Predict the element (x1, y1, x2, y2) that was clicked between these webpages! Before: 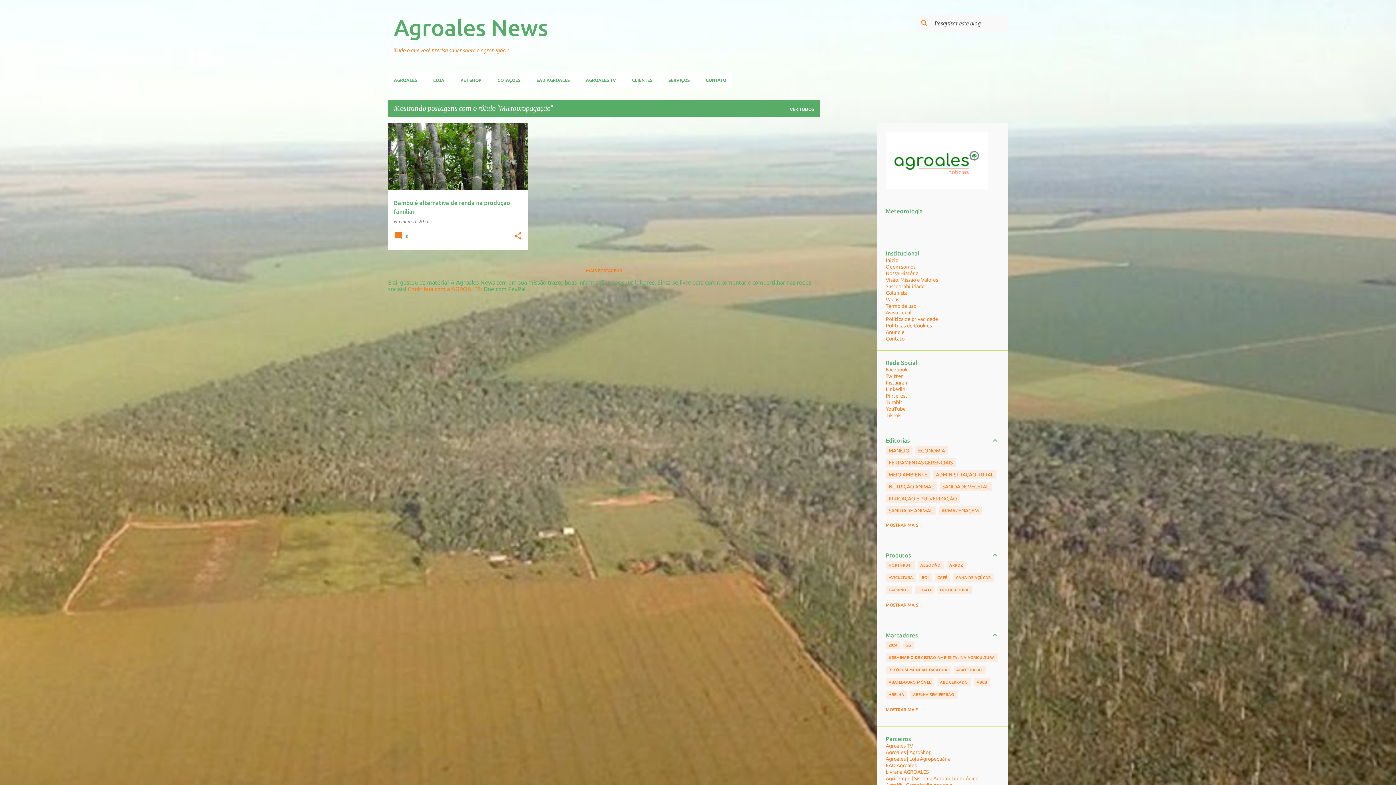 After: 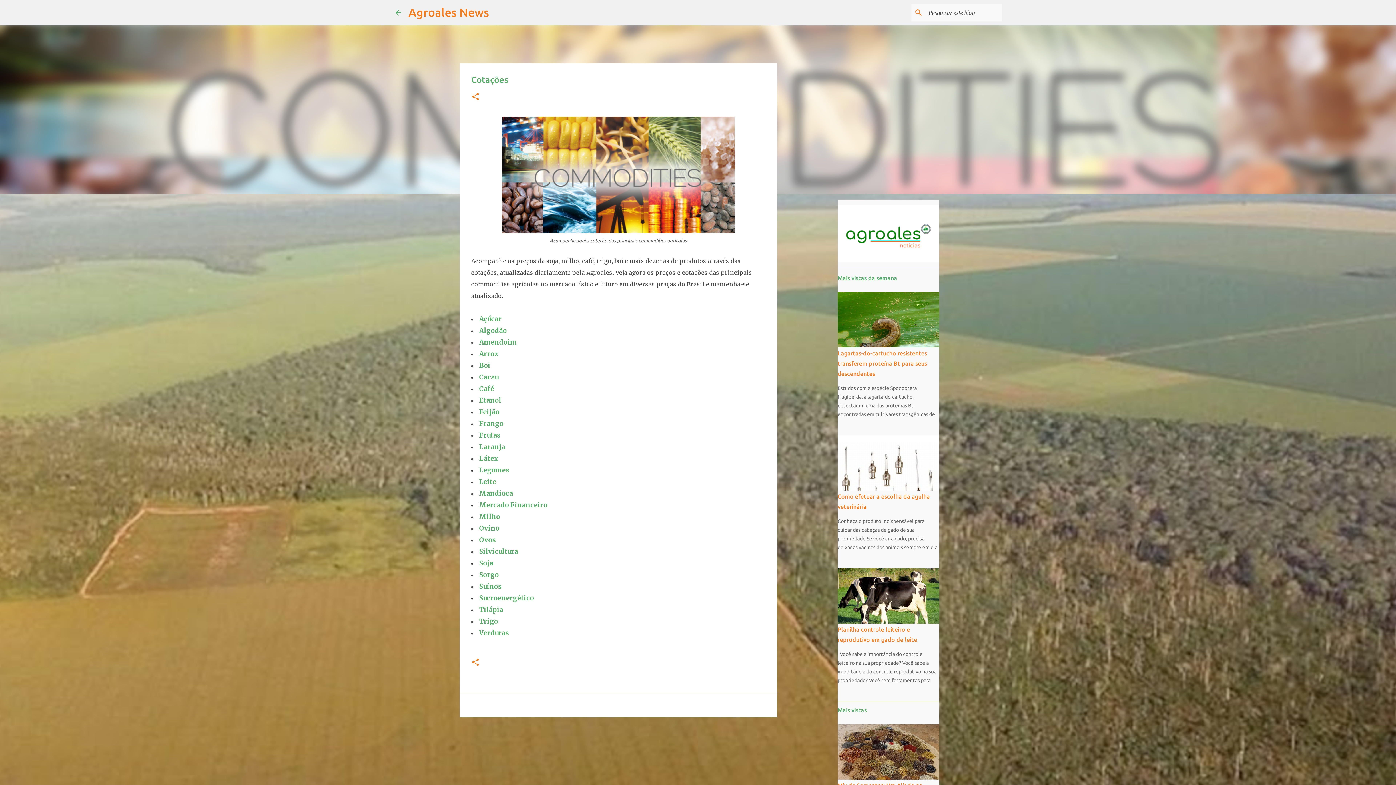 Action: bbox: (489, 72, 528, 88) label: COTAÇÕES